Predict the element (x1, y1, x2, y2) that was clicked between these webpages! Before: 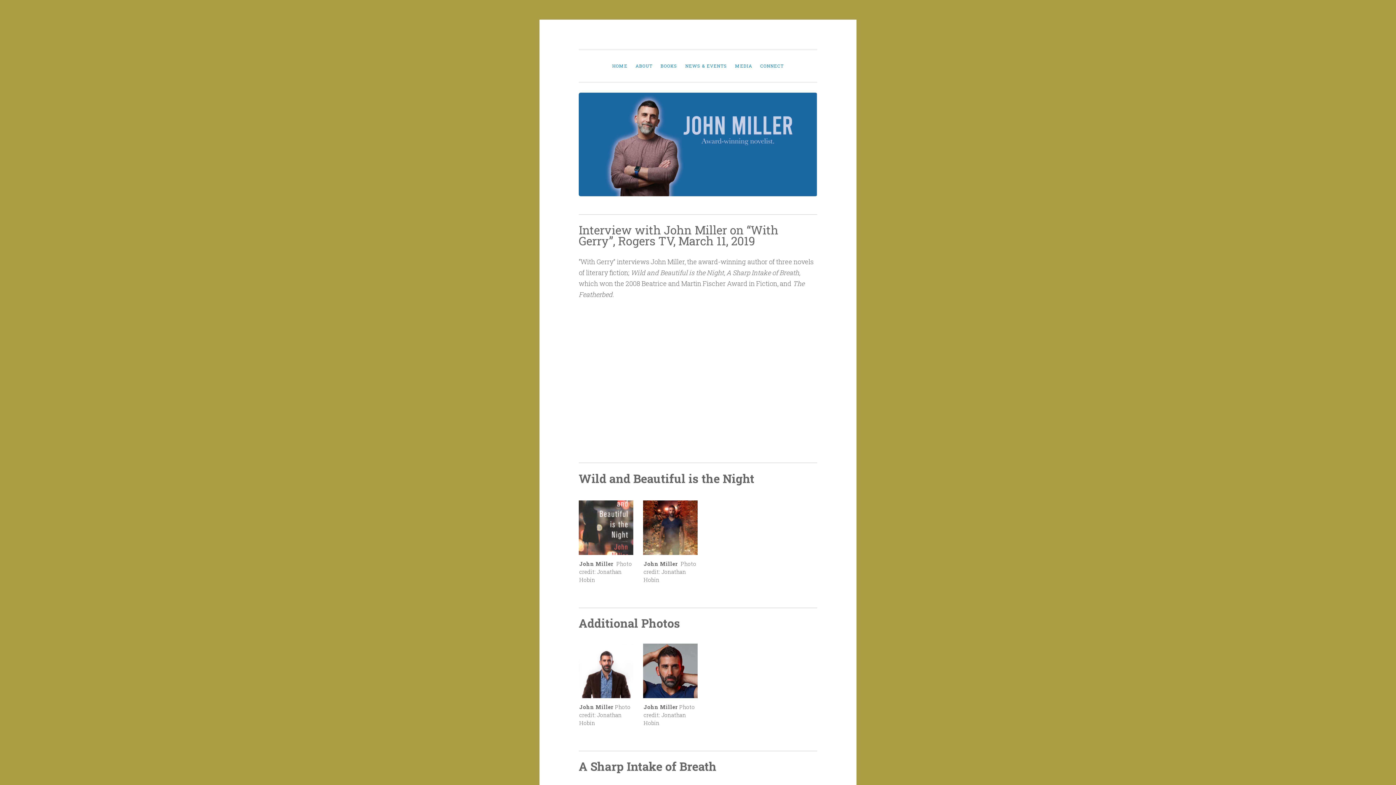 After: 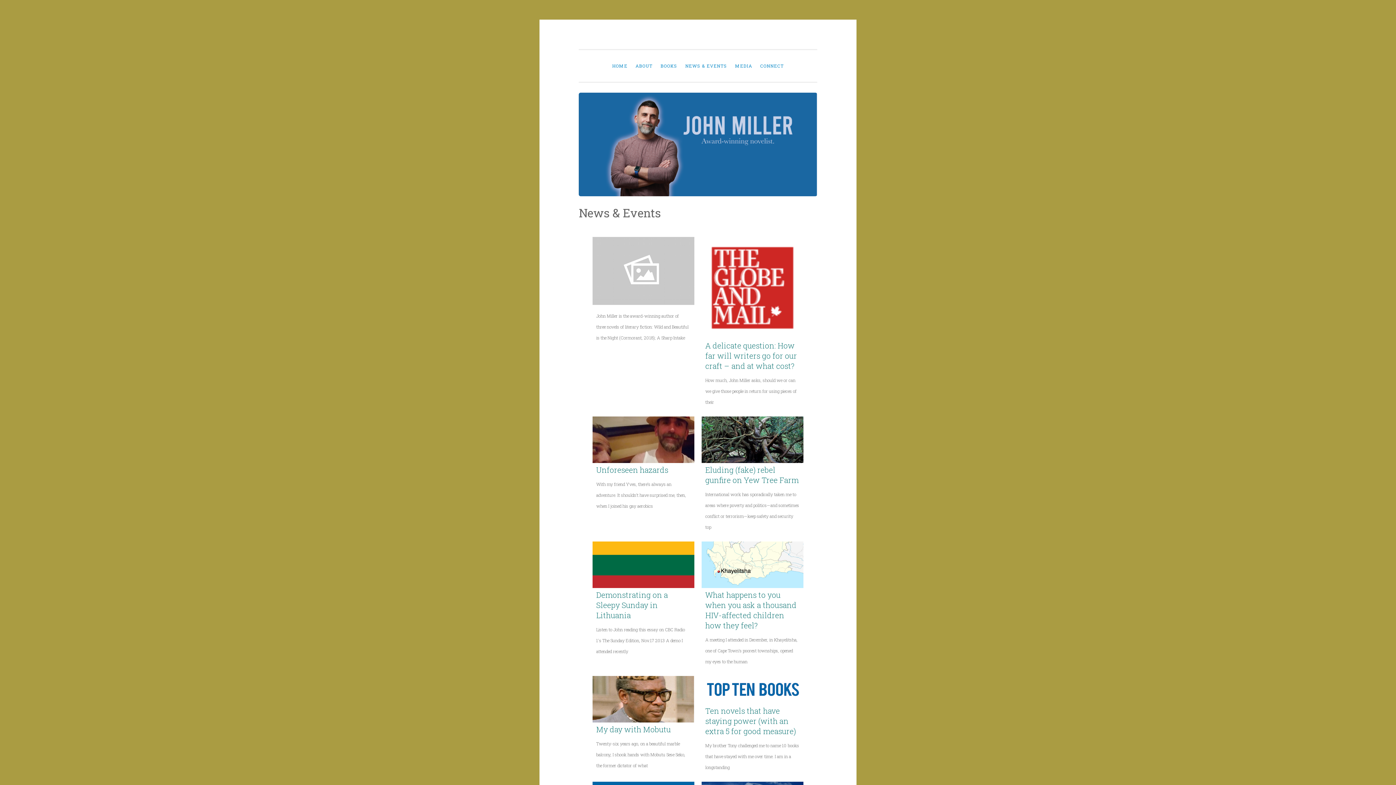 Action: label: NEWS & EVENTS bbox: (682, 58, 730, 73)